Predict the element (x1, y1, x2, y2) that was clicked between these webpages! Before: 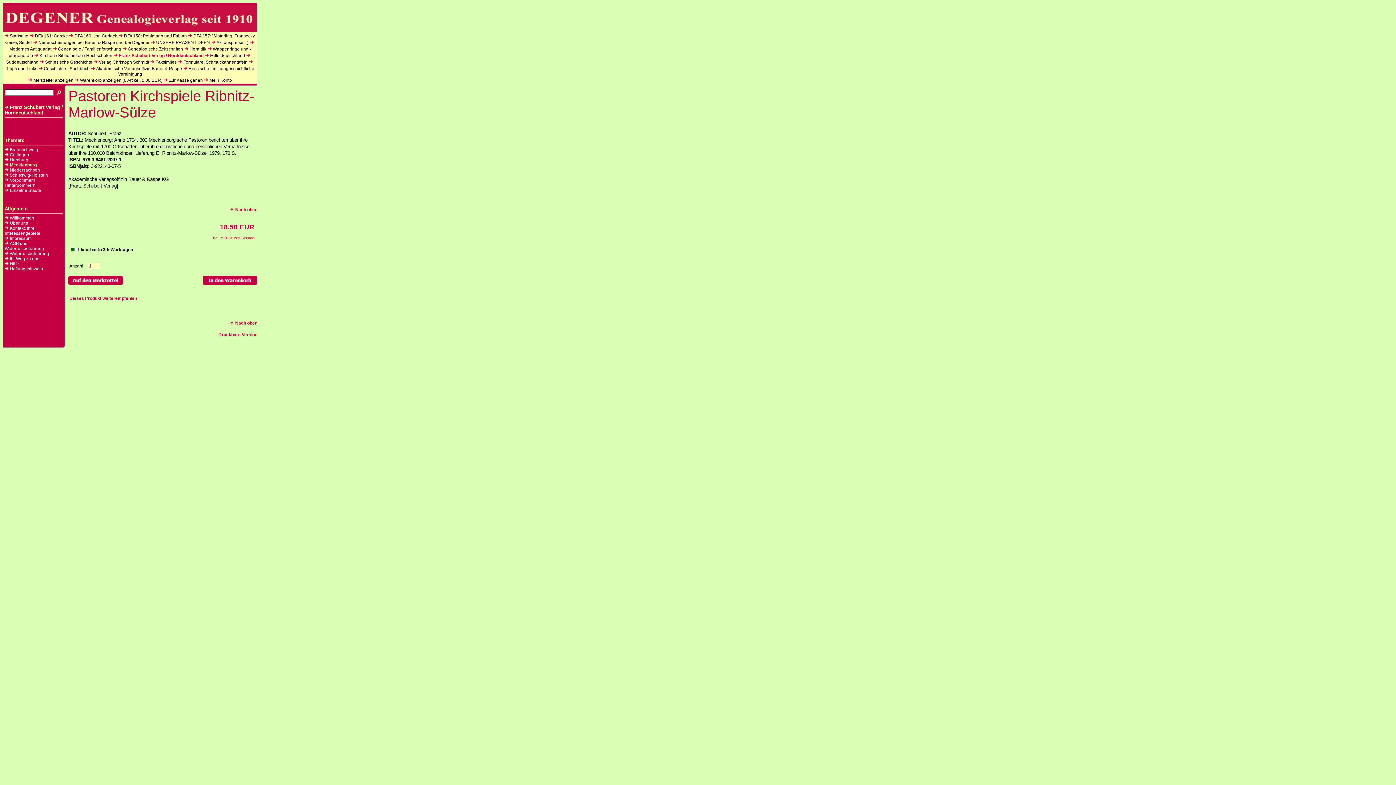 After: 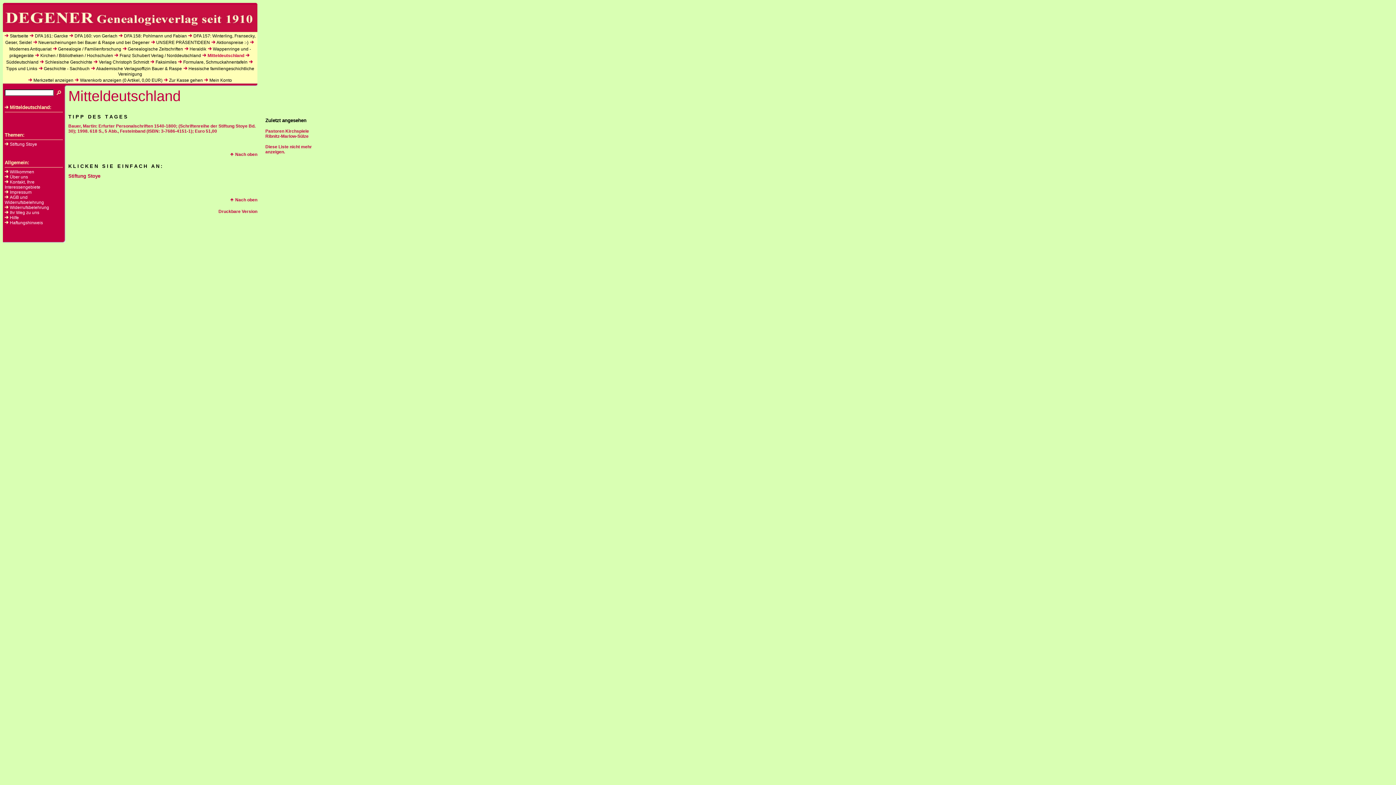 Action: bbox: (210, 53, 245, 58) label: Mitteldeutschland